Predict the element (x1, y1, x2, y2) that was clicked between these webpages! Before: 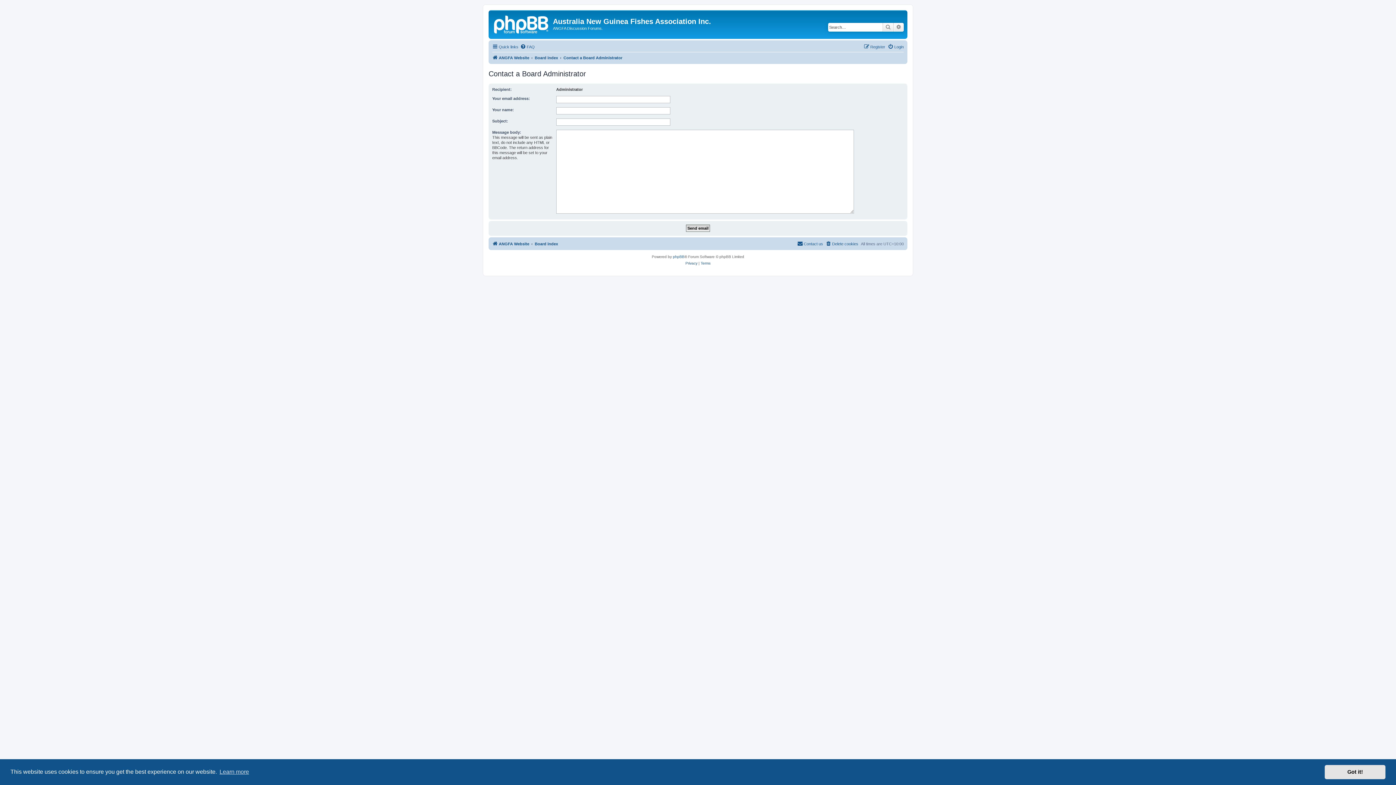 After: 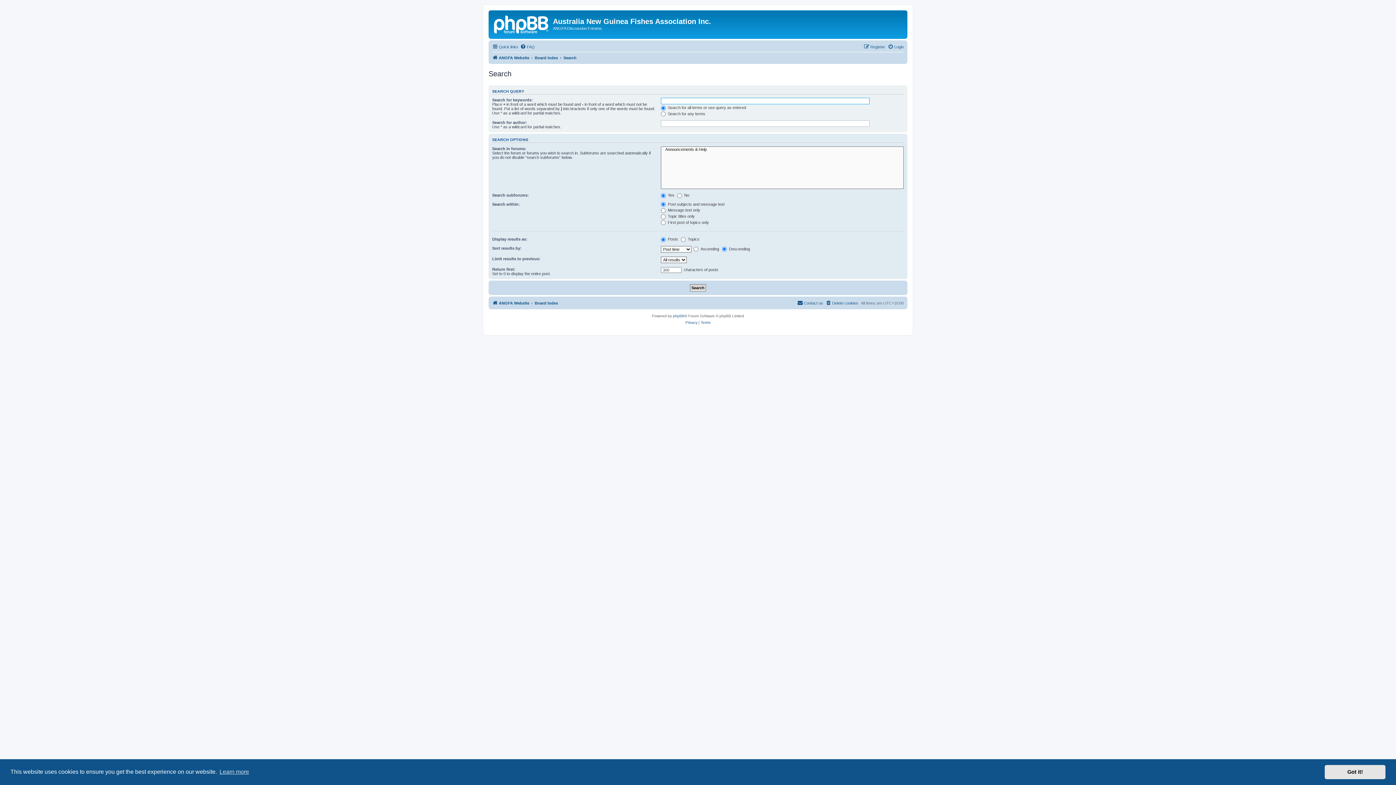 Action: bbox: (882, 22, 893, 31) label: Search